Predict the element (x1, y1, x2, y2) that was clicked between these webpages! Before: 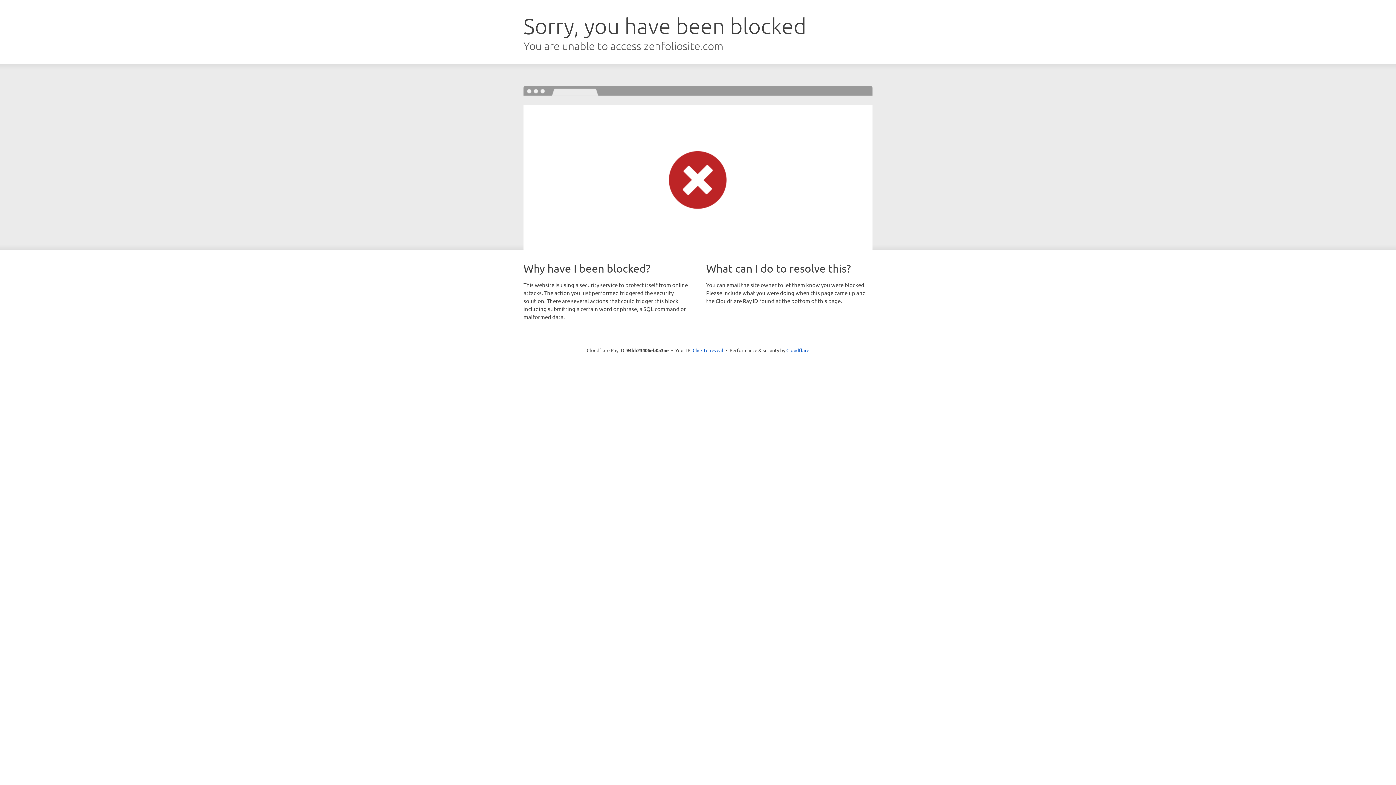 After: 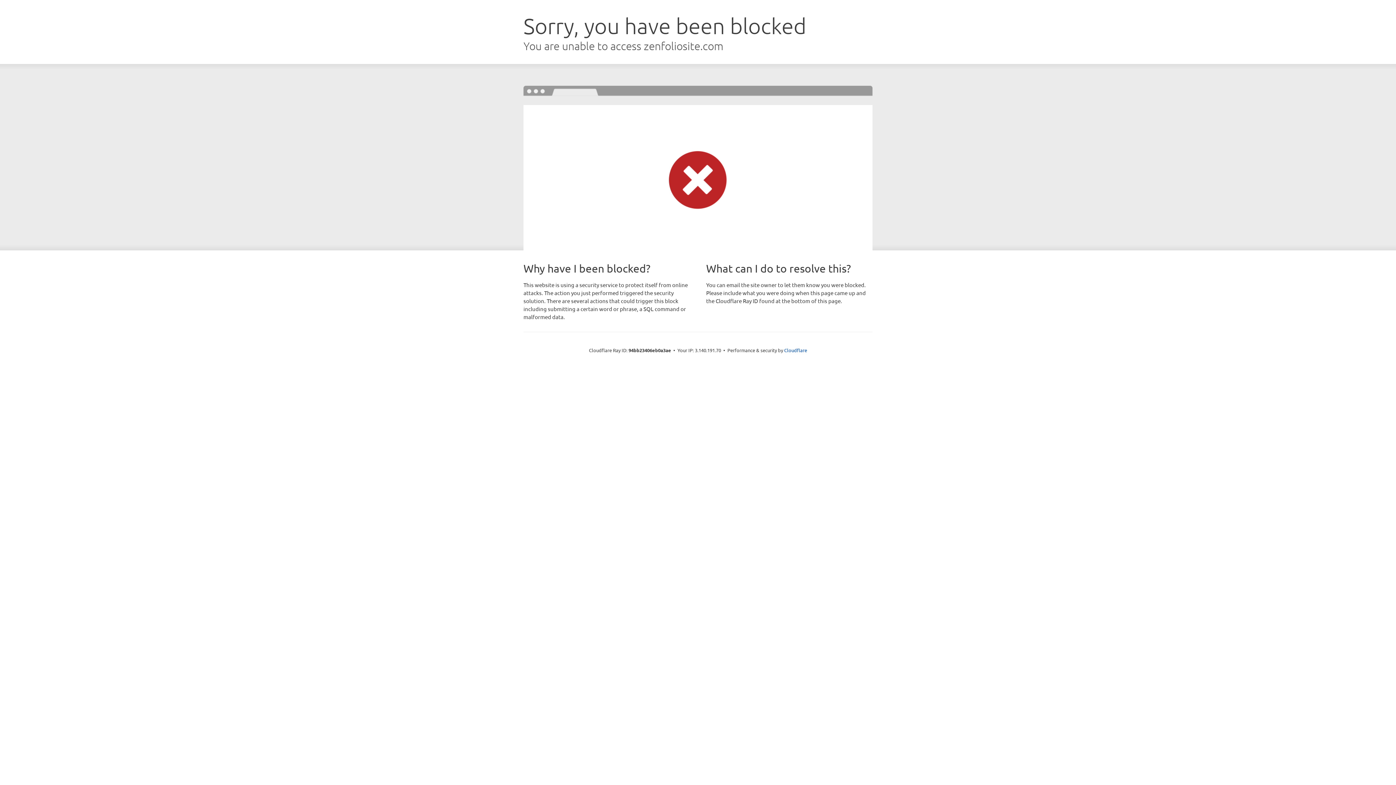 Action: bbox: (692, 346, 723, 353) label: Click to reveal